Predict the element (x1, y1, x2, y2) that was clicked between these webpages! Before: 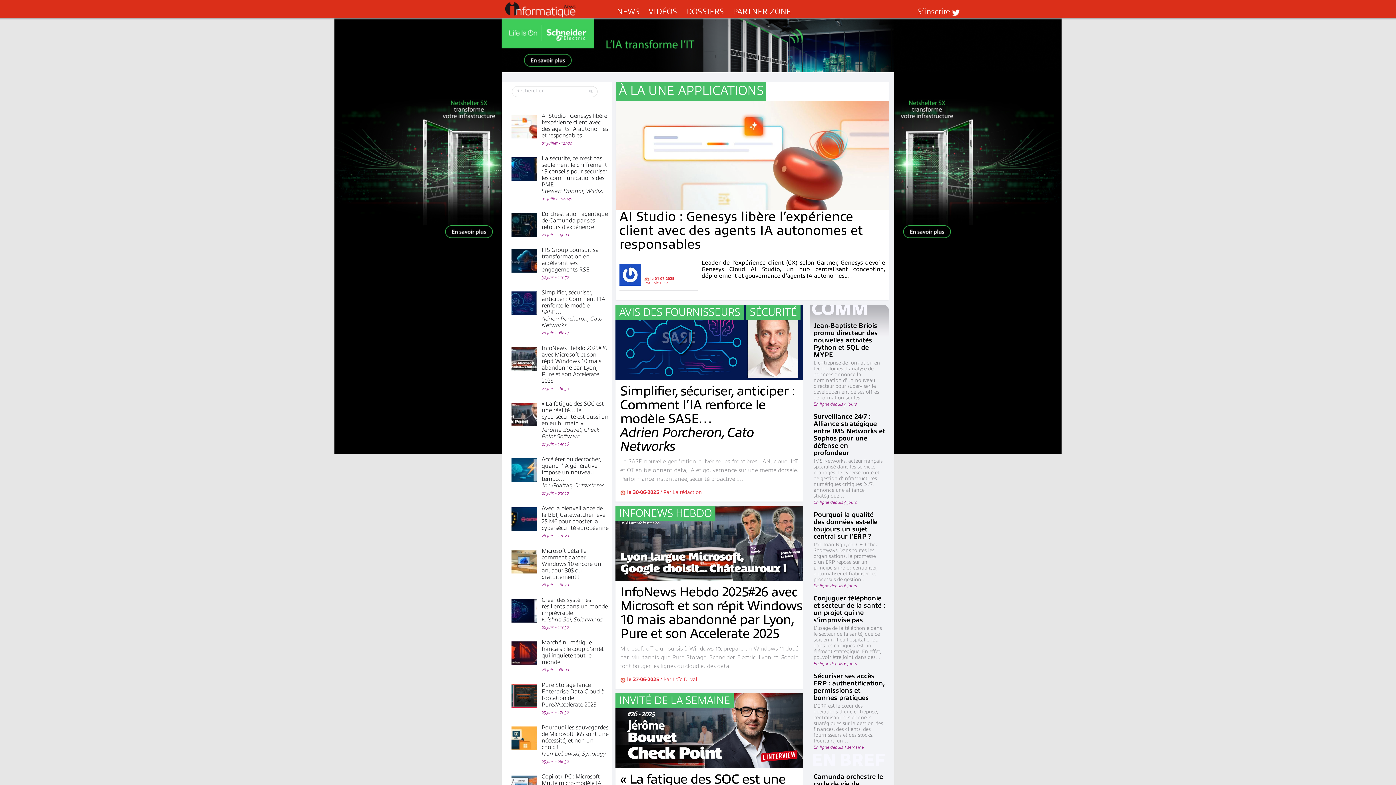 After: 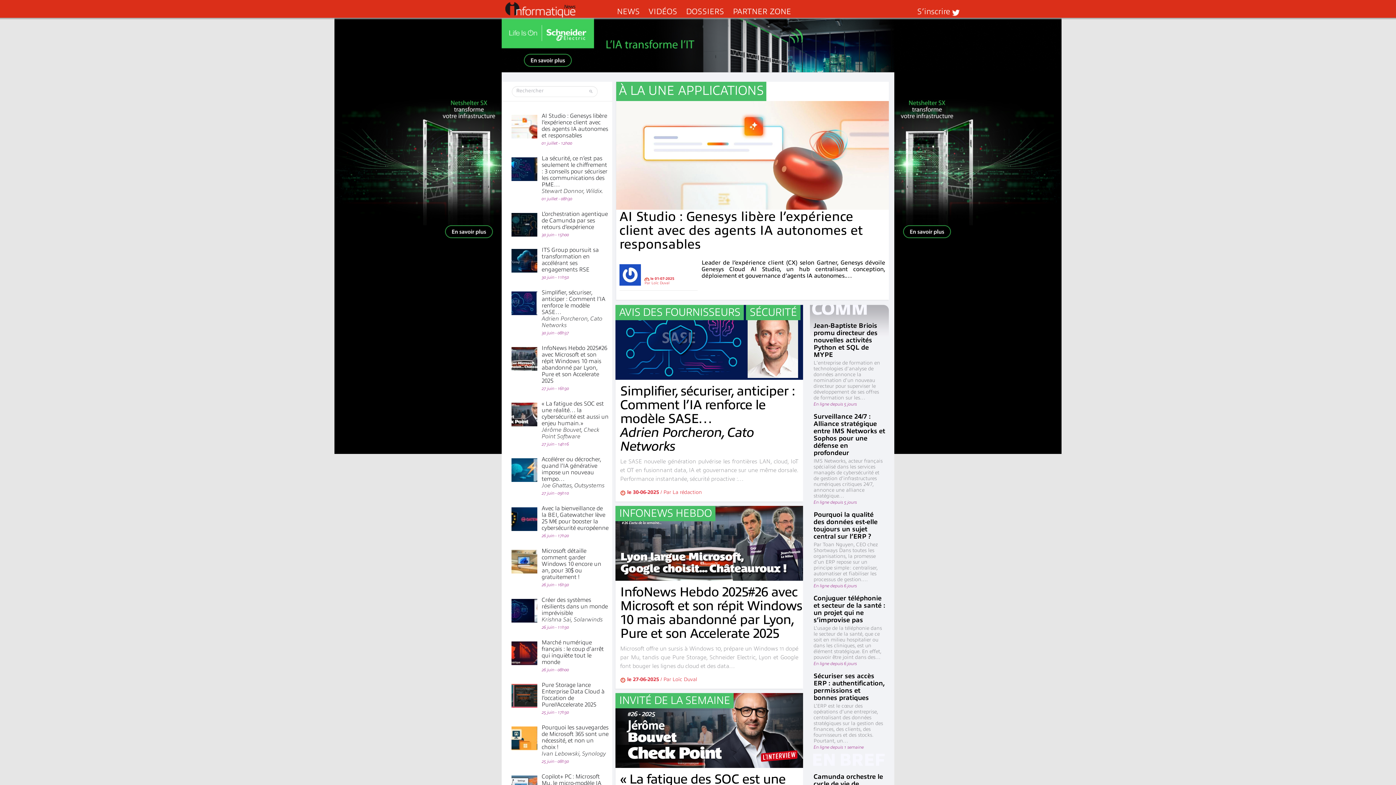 Action: label: Loïc Duval bbox: (651, 281, 669, 285)